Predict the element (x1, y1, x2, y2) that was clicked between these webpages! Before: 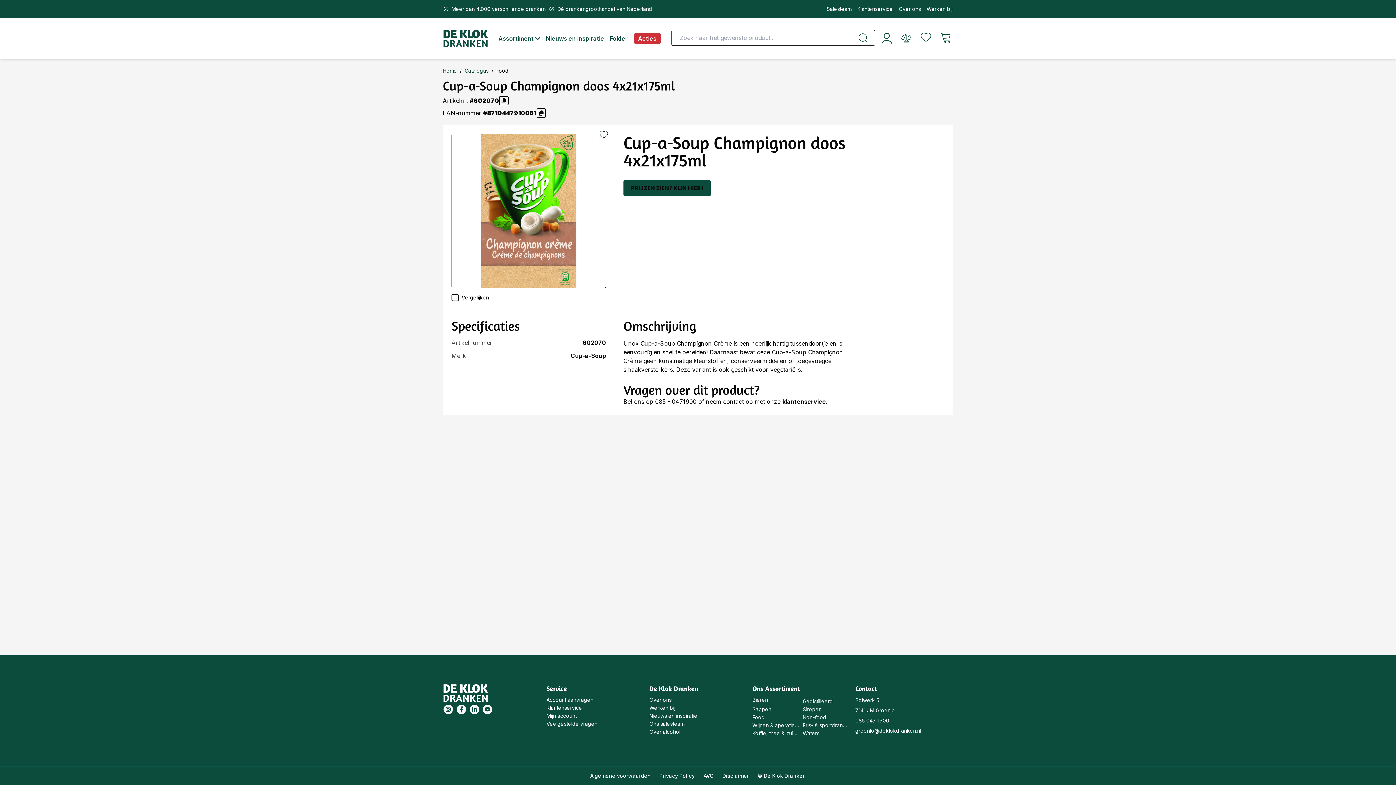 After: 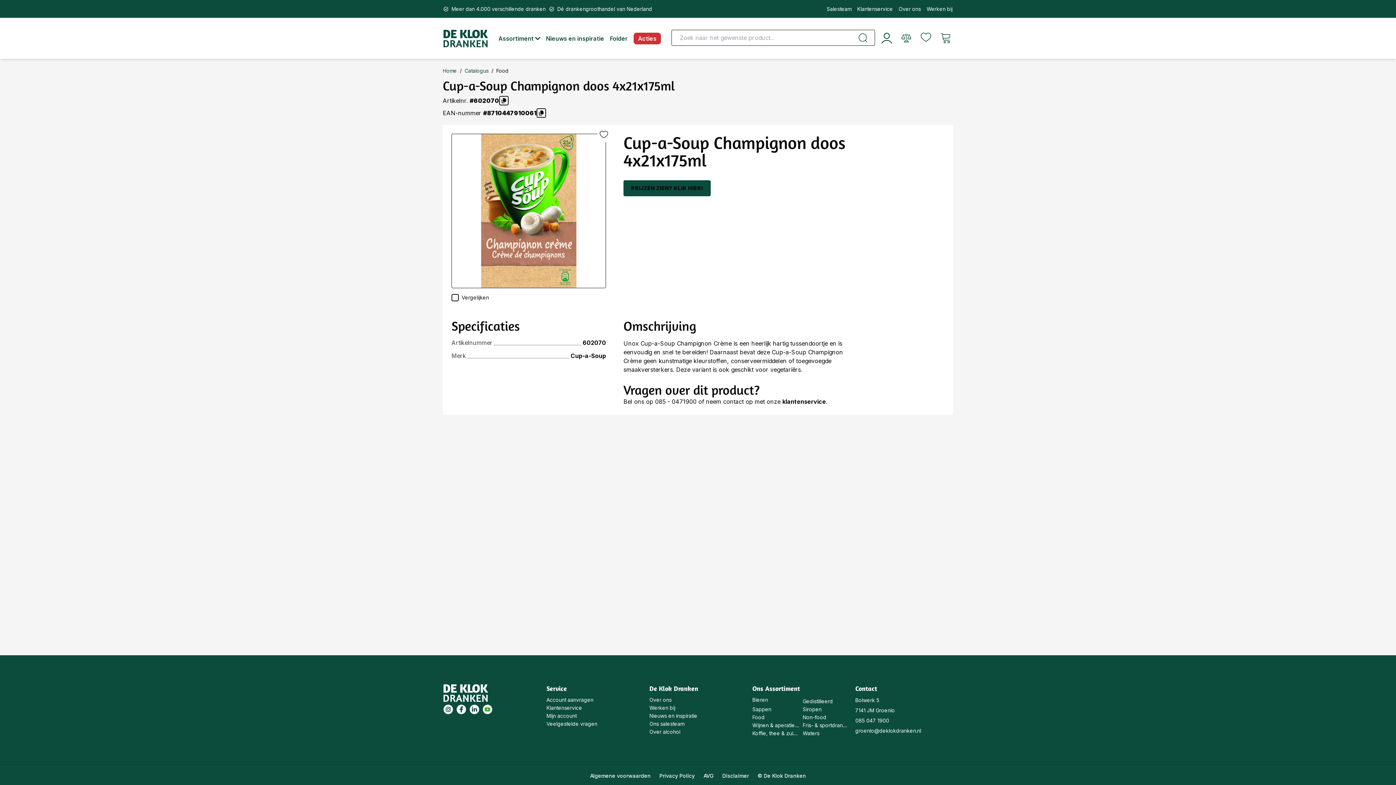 Action: bbox: (482, 705, 492, 714)